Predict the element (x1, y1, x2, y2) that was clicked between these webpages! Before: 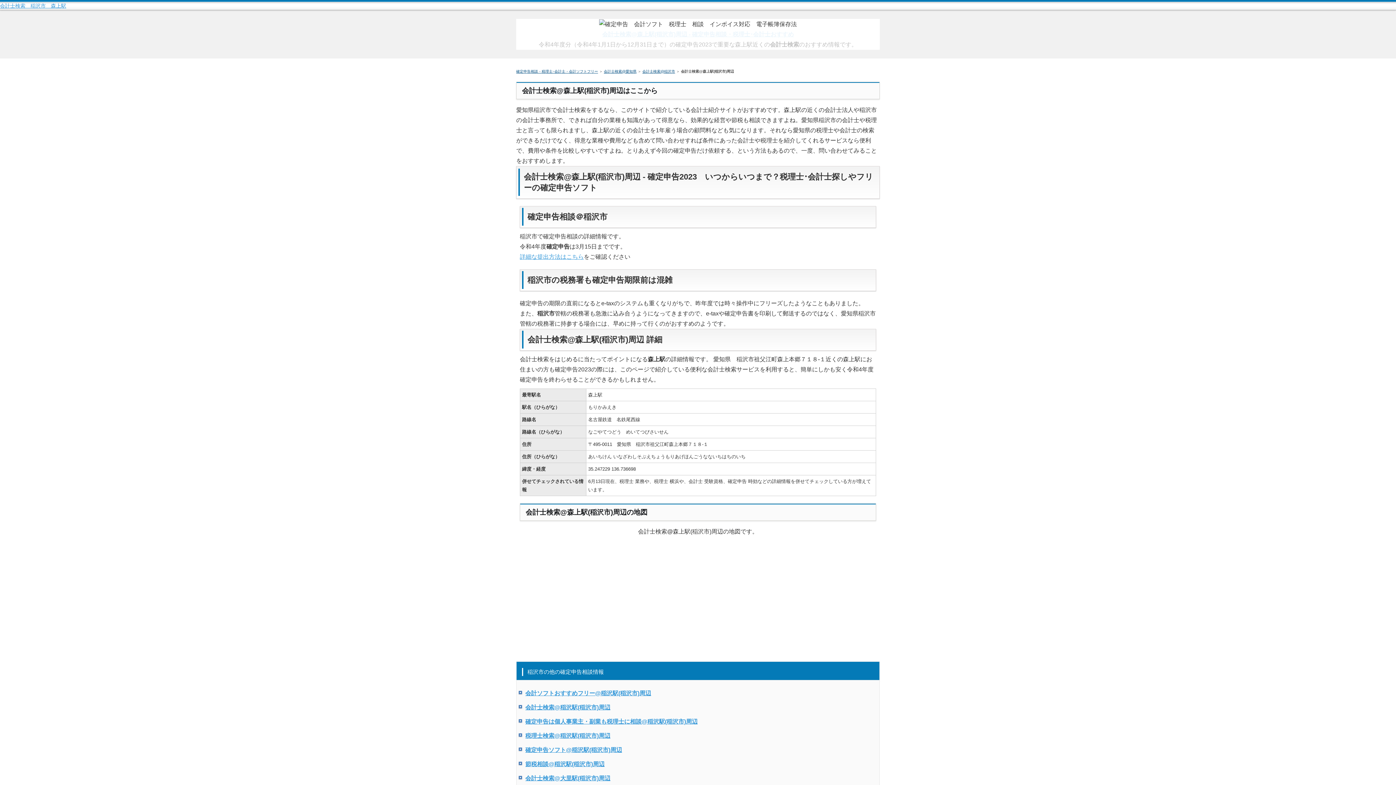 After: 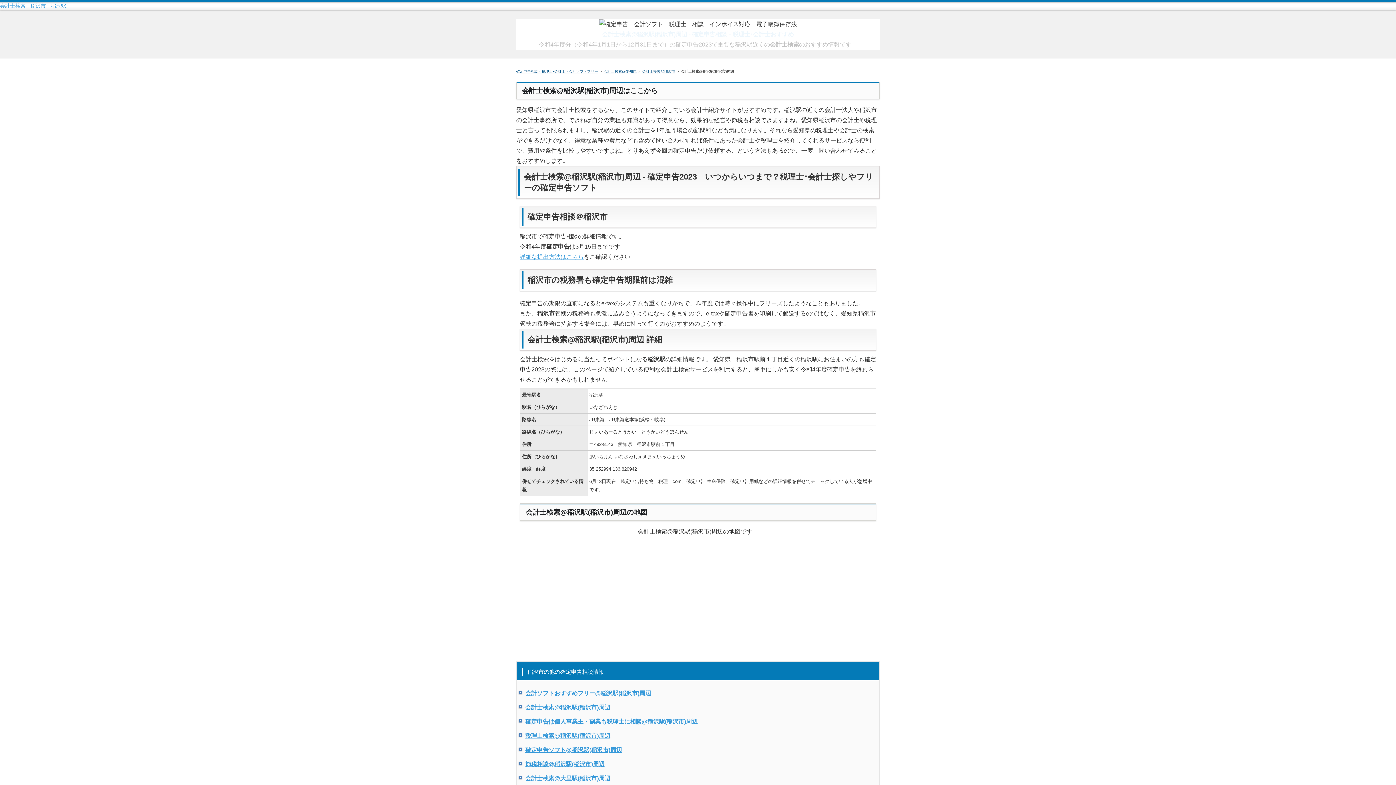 Action: bbox: (525, 704, 610, 710) label: 会計士検索@稲沢駅(稲沢市)周辺